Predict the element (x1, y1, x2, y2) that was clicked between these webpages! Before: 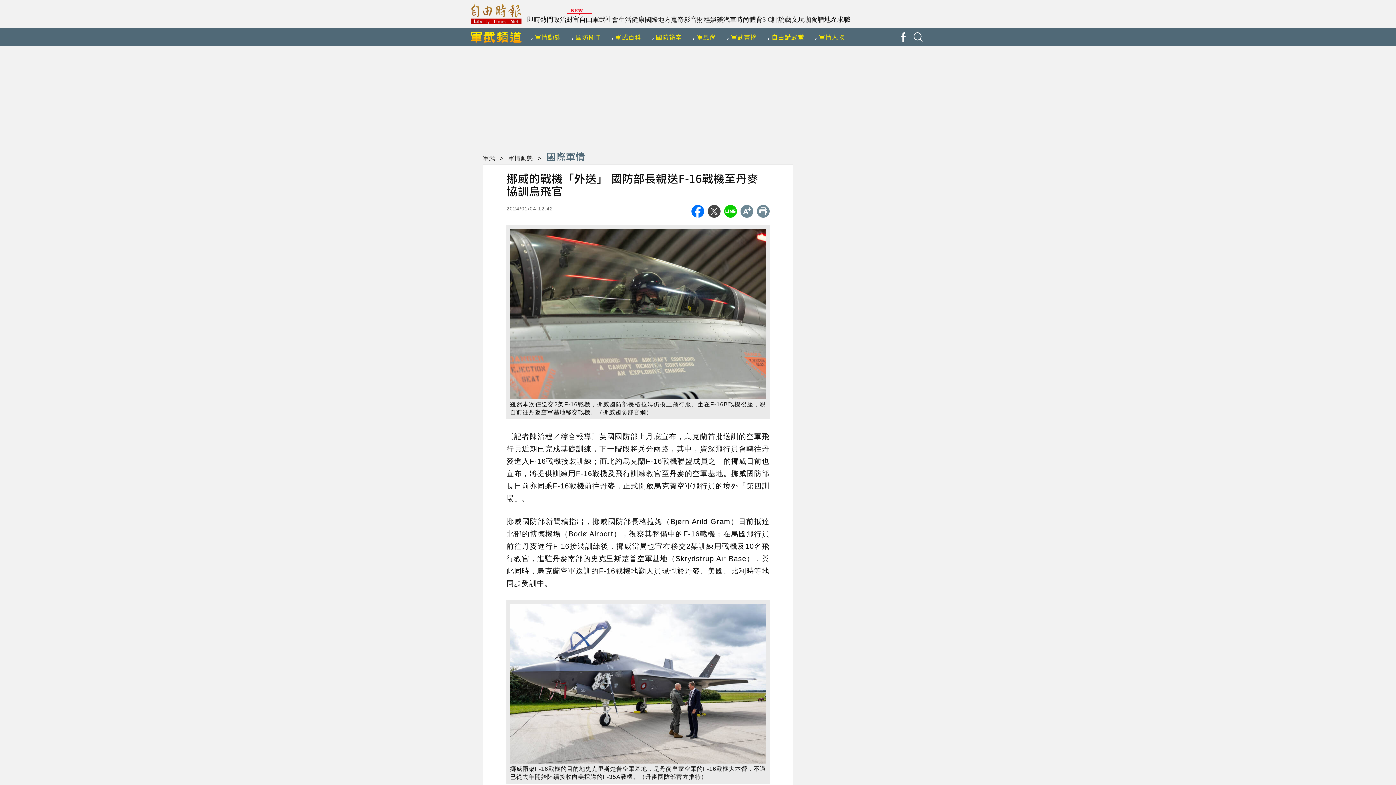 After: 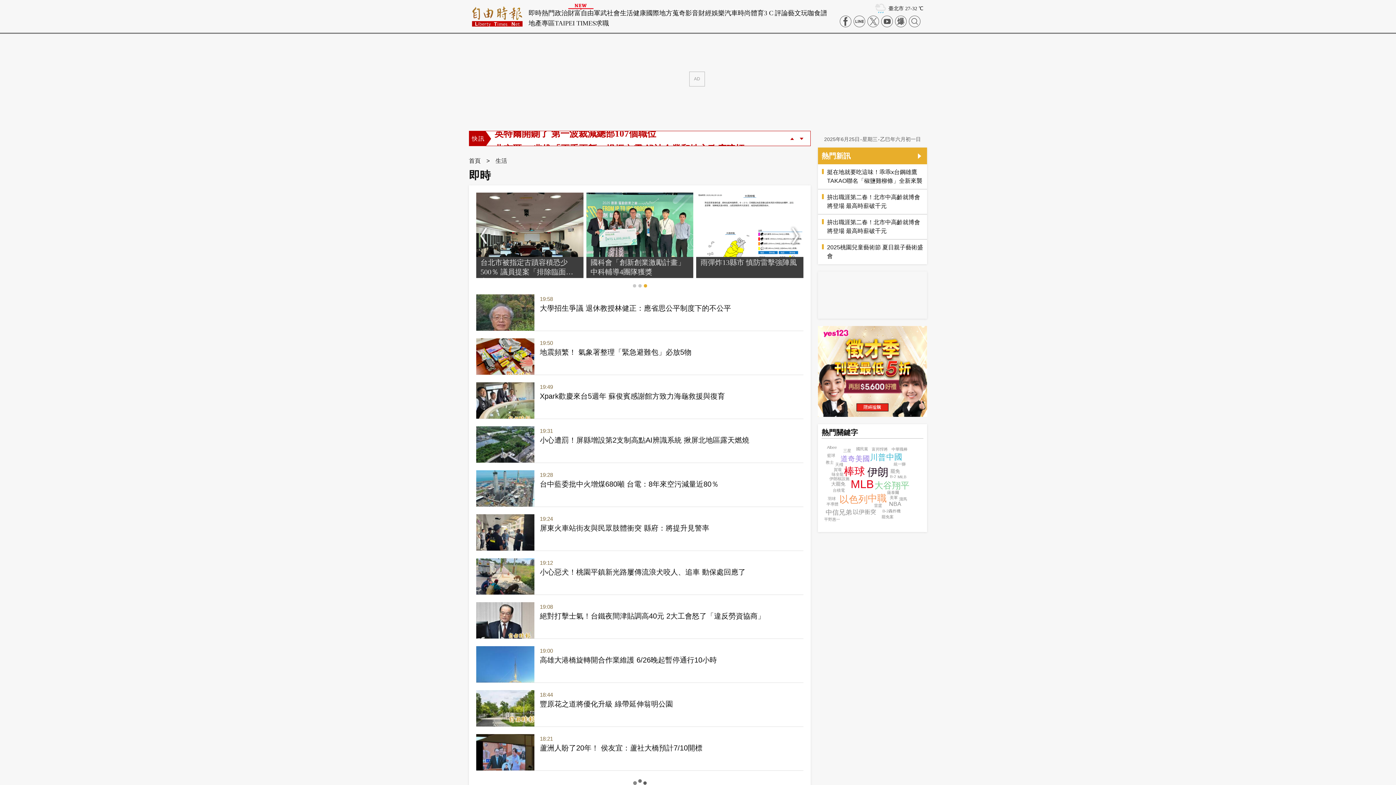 Action: label: 生活 bbox: (618, 16, 631, 23)